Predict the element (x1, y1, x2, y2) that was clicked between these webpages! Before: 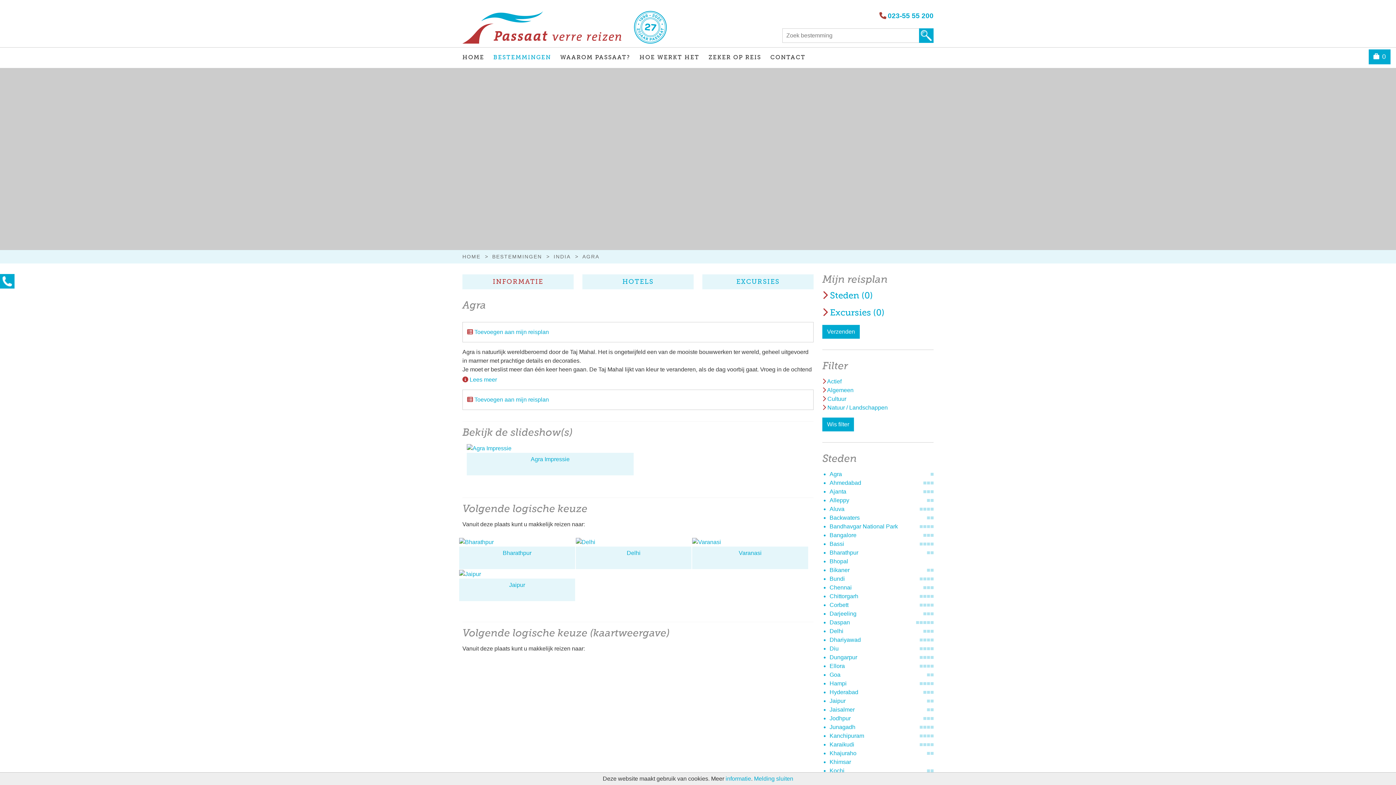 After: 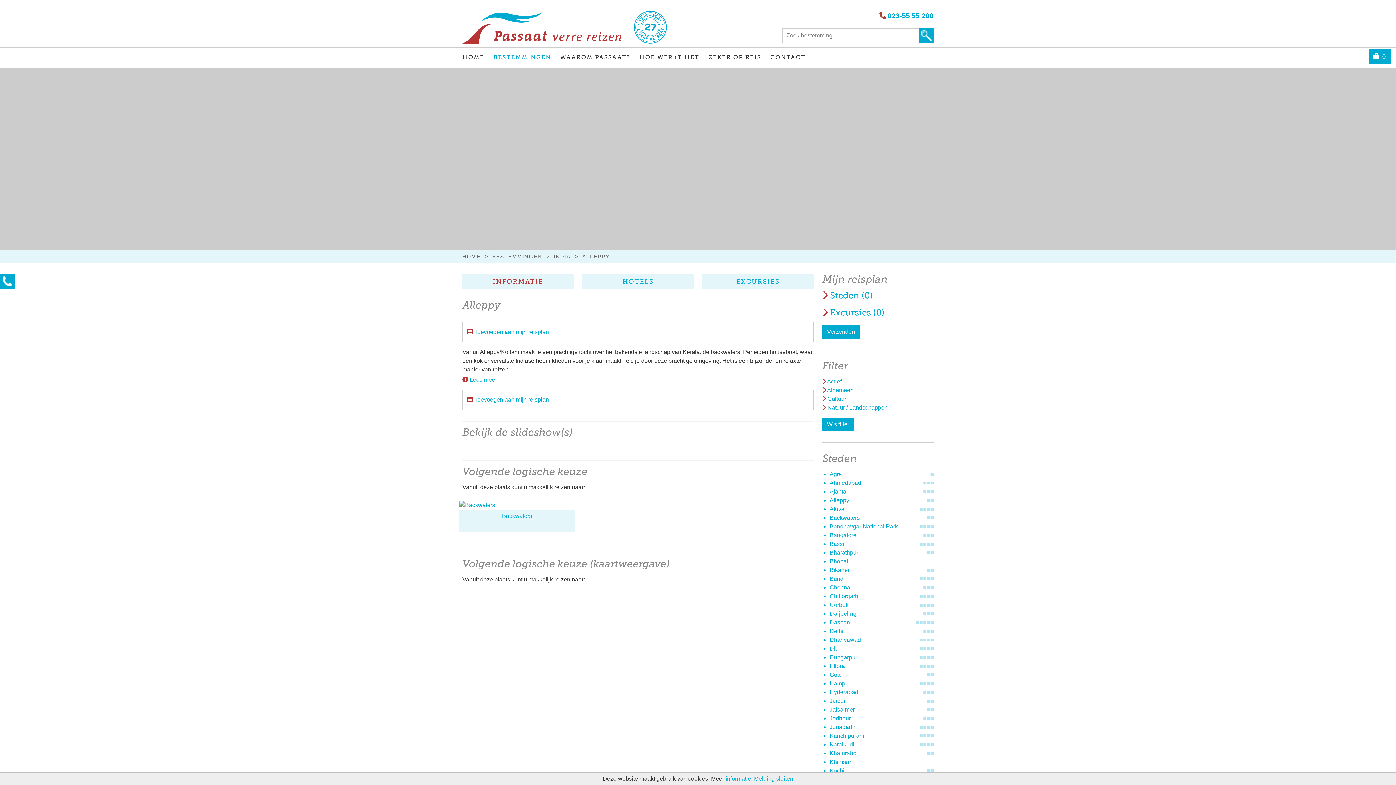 Action: bbox: (829, 496, 933, 505) label: Alleppy